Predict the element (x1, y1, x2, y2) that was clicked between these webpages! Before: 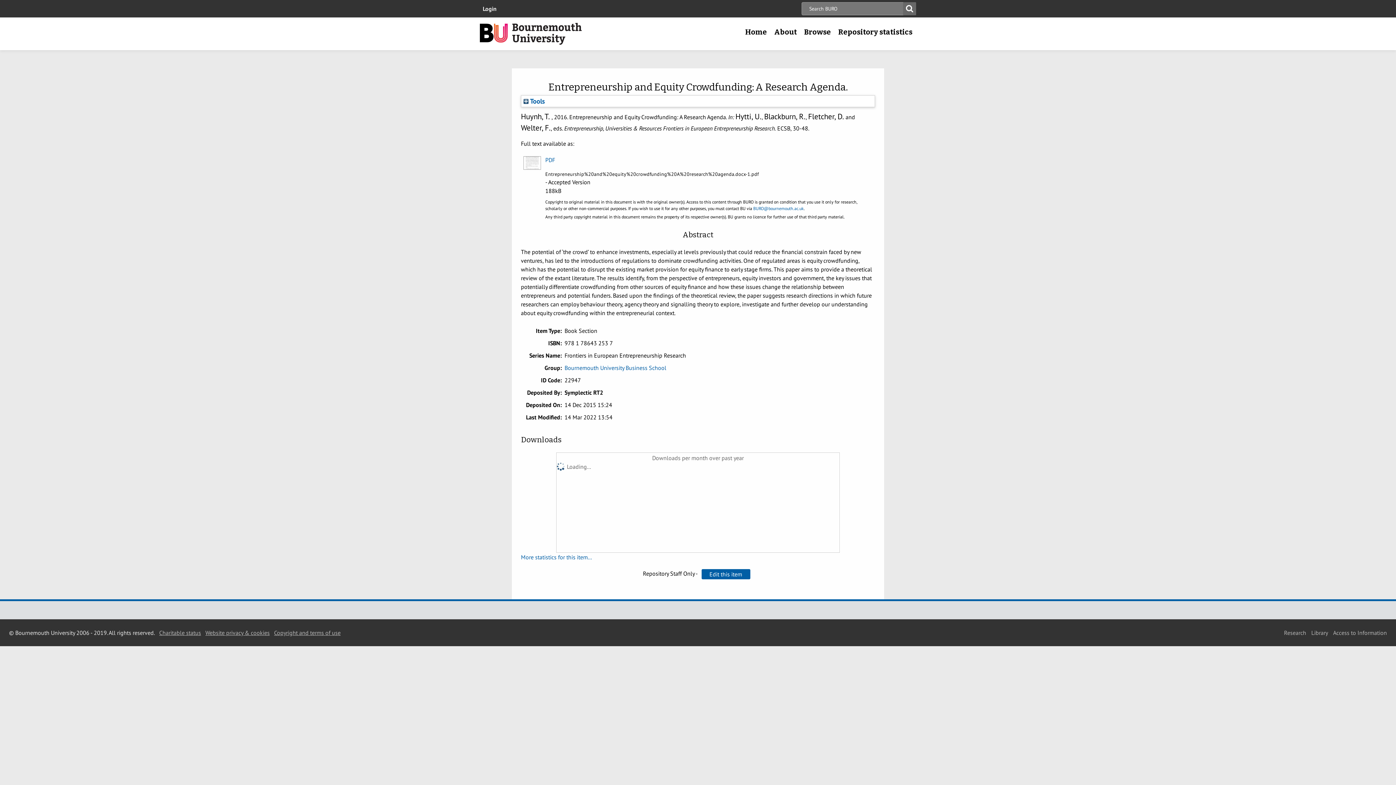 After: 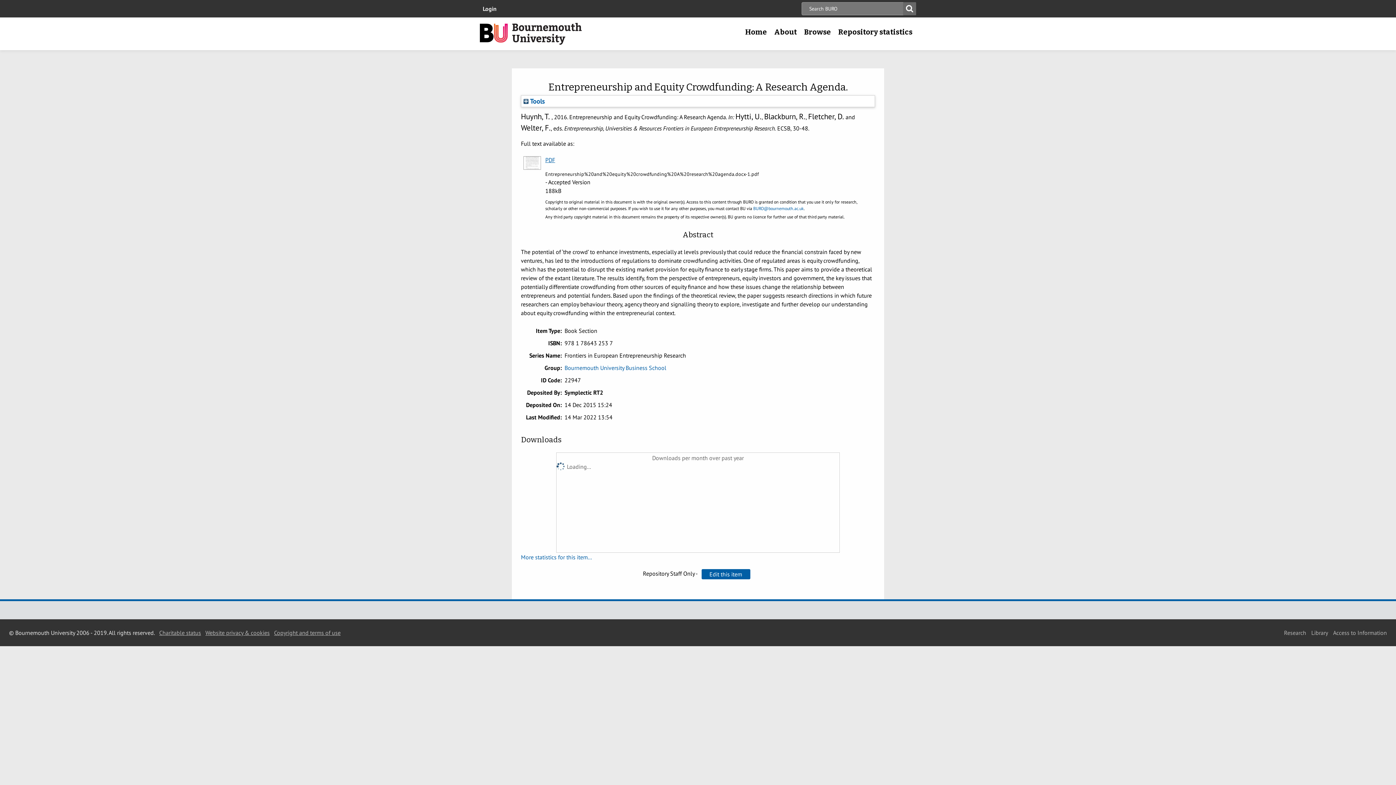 Action: bbox: (545, 155, 873, 164) label: PDF